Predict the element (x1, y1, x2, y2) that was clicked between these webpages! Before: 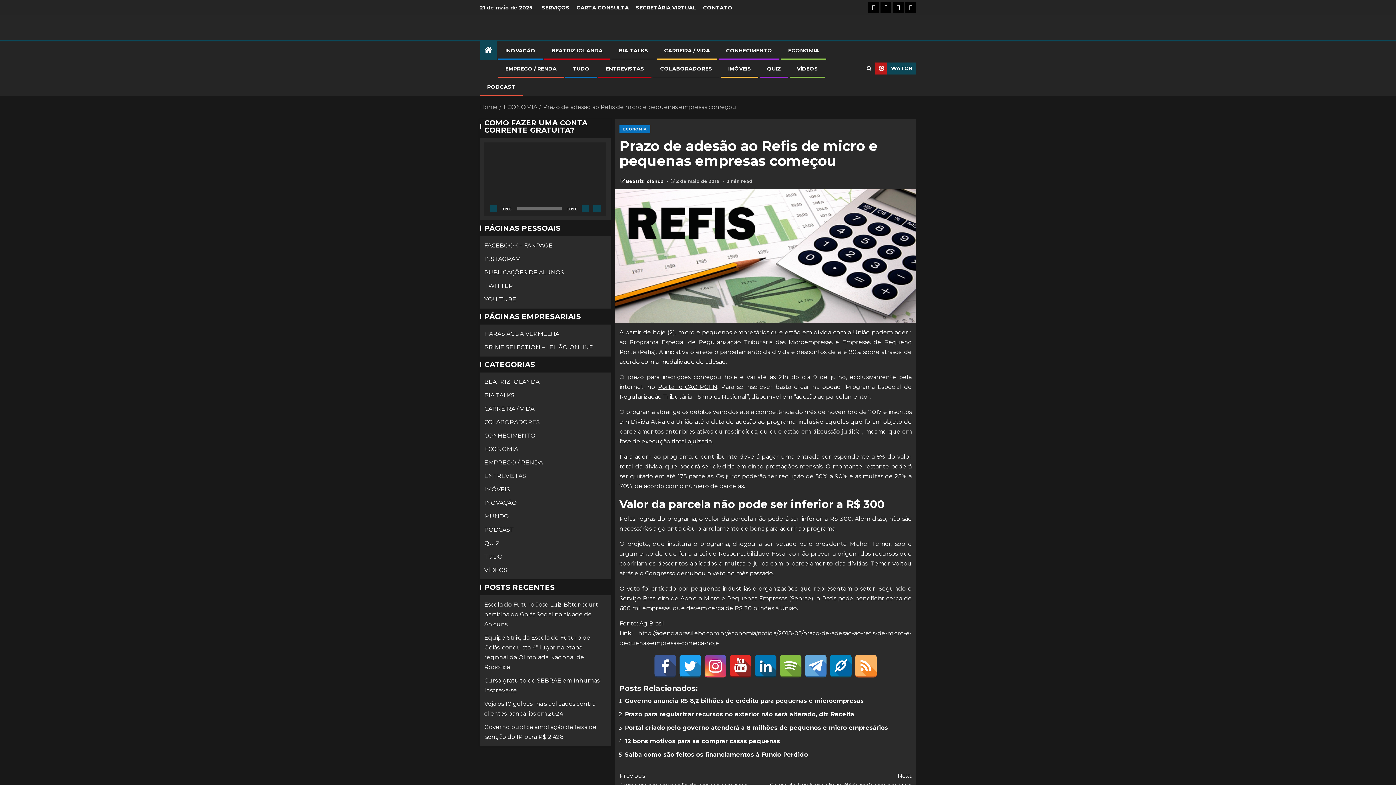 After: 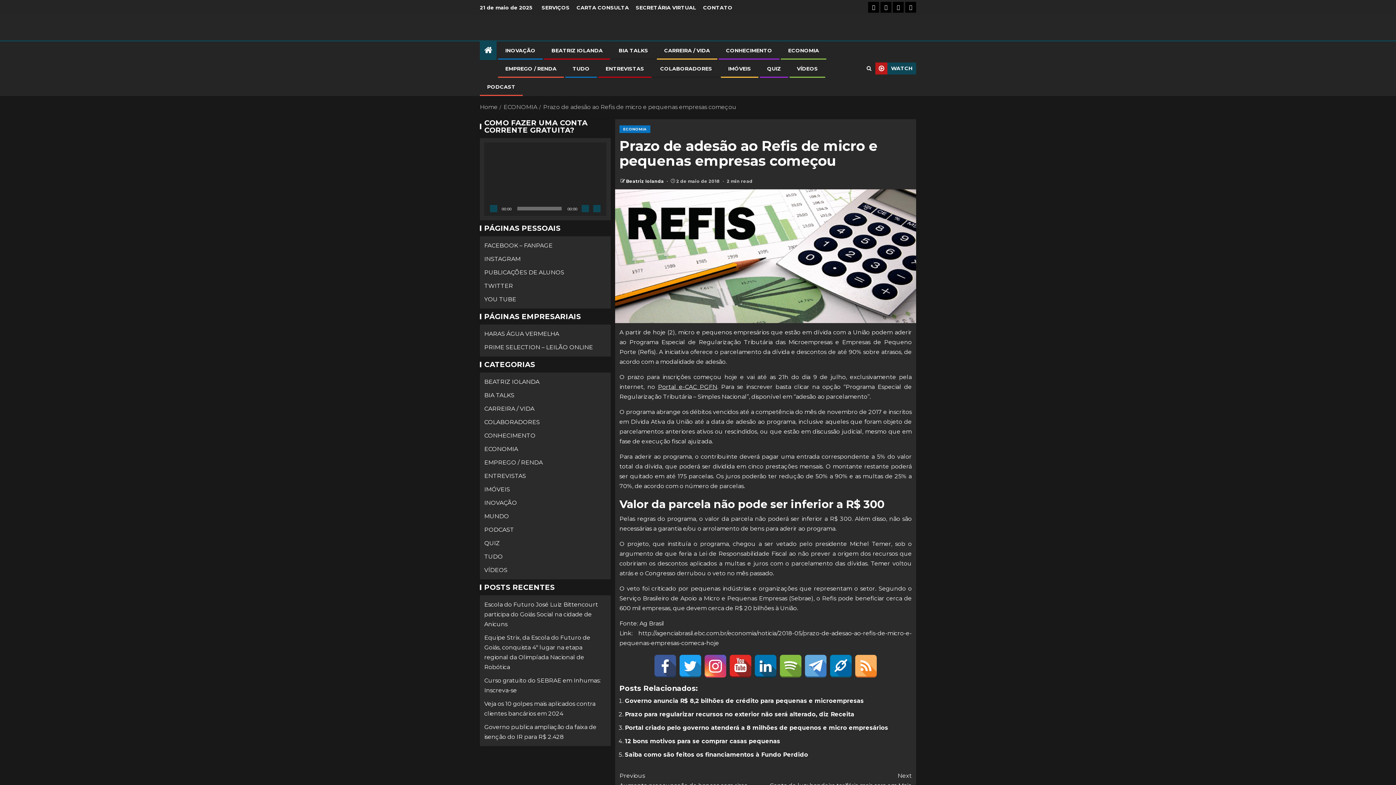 Action: label: PUBLICAÇÕES DE ALUNOS bbox: (484, 269, 564, 276)